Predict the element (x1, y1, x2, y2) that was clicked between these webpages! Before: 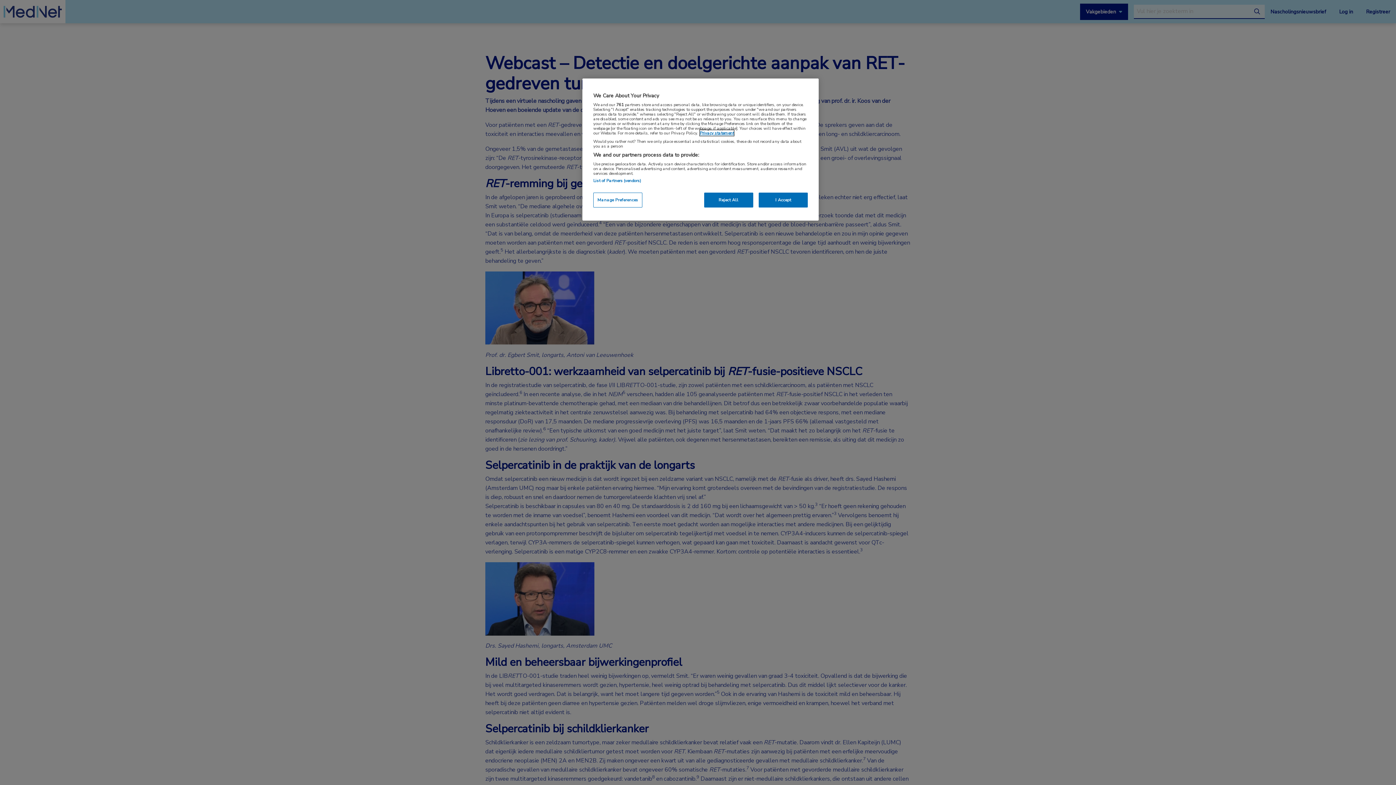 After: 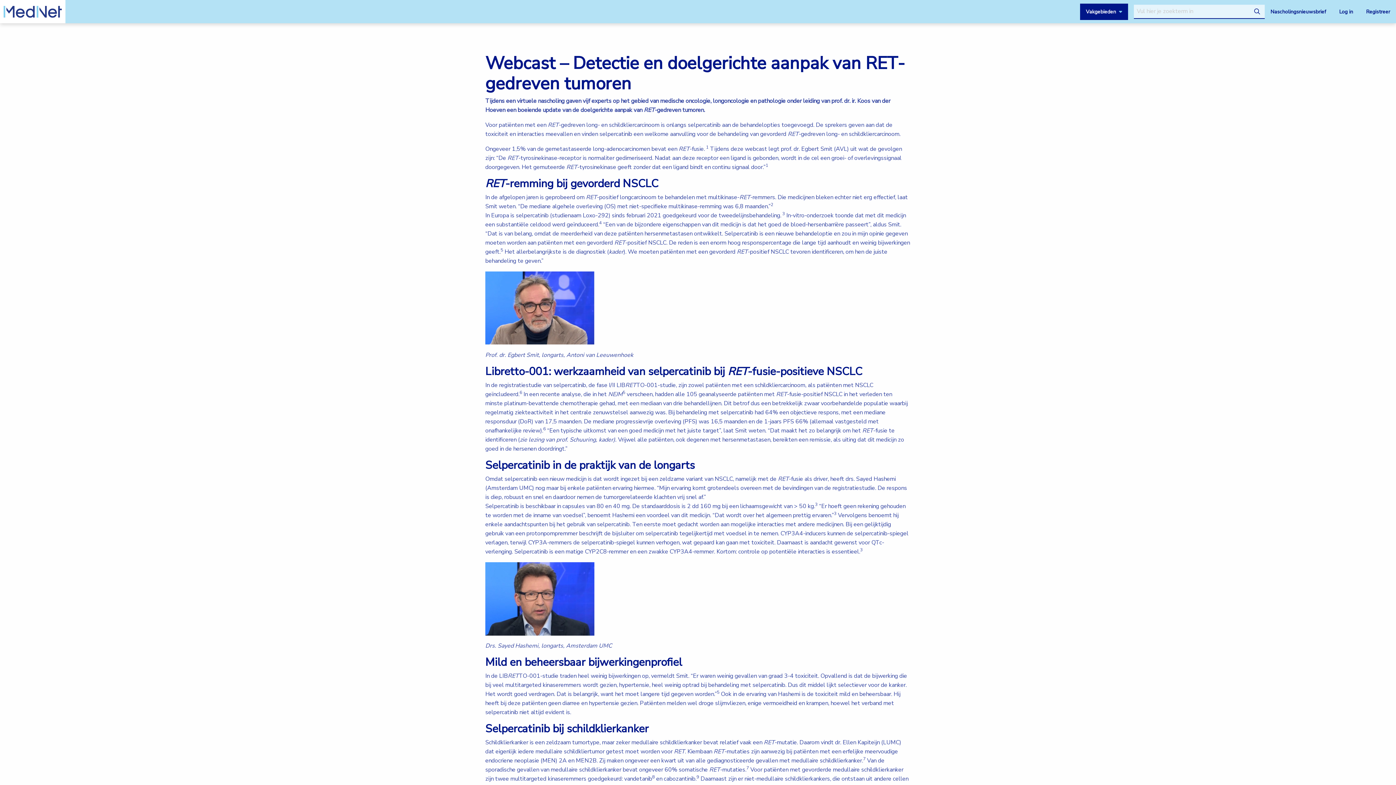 Action: label: Reject All bbox: (704, 192, 753, 207)